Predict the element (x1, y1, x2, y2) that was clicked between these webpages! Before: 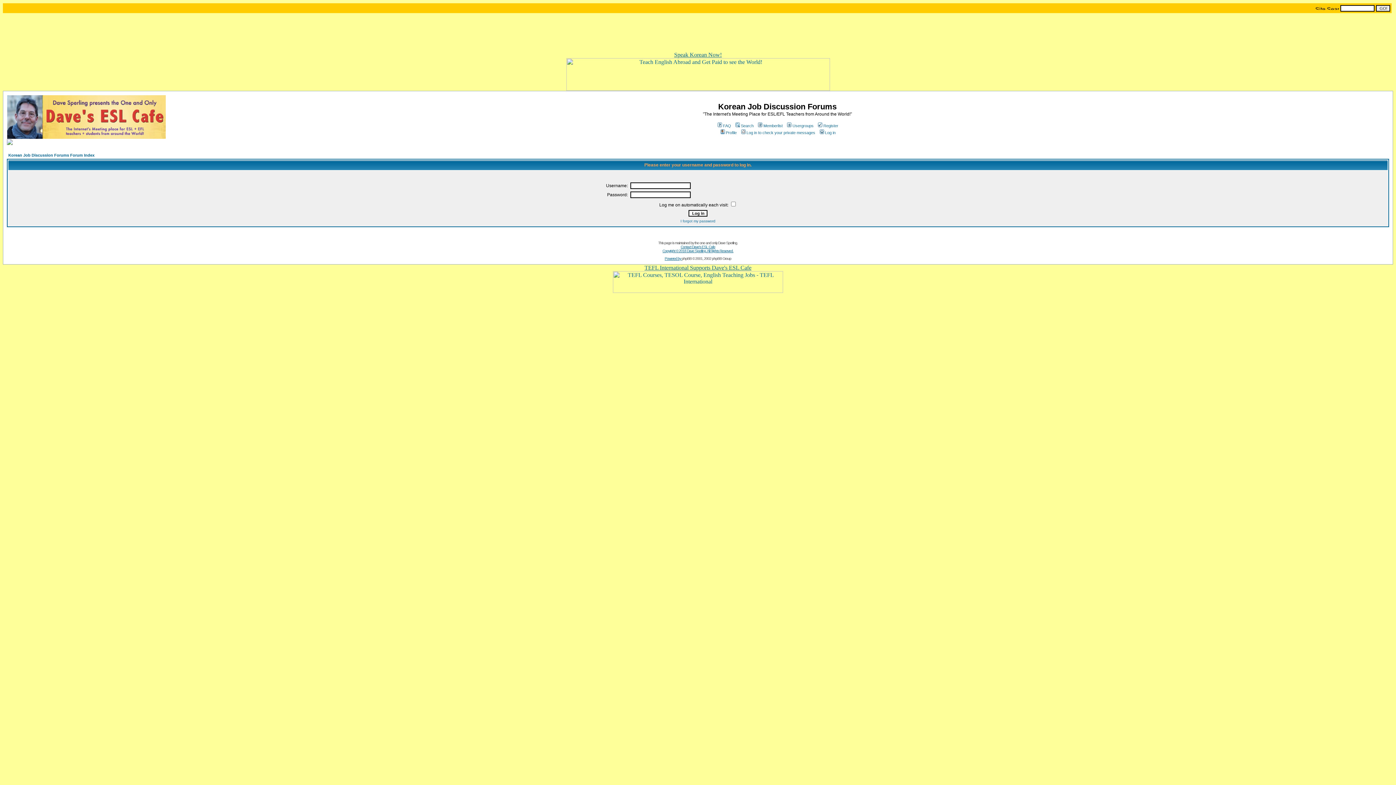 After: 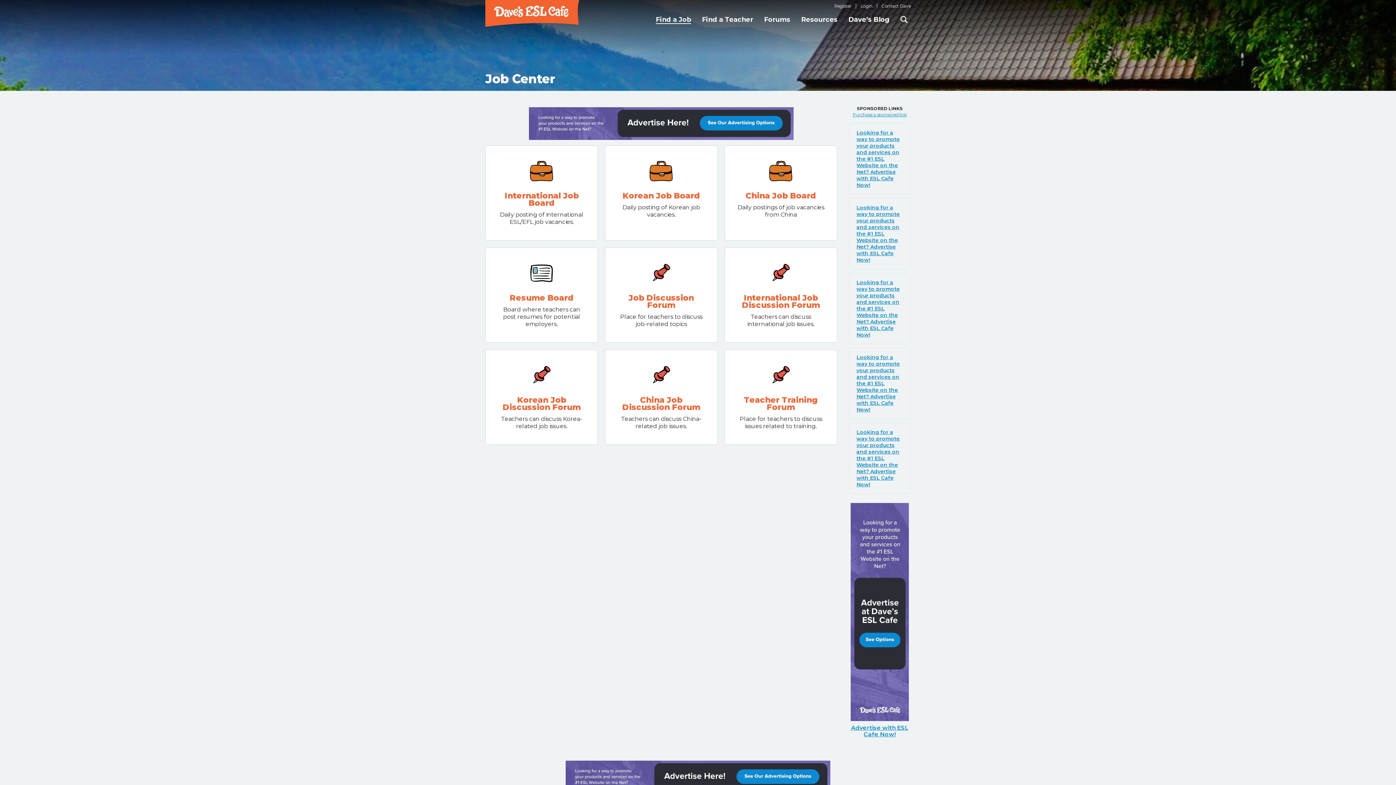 Action: bbox: (170, 5, 183, 11)